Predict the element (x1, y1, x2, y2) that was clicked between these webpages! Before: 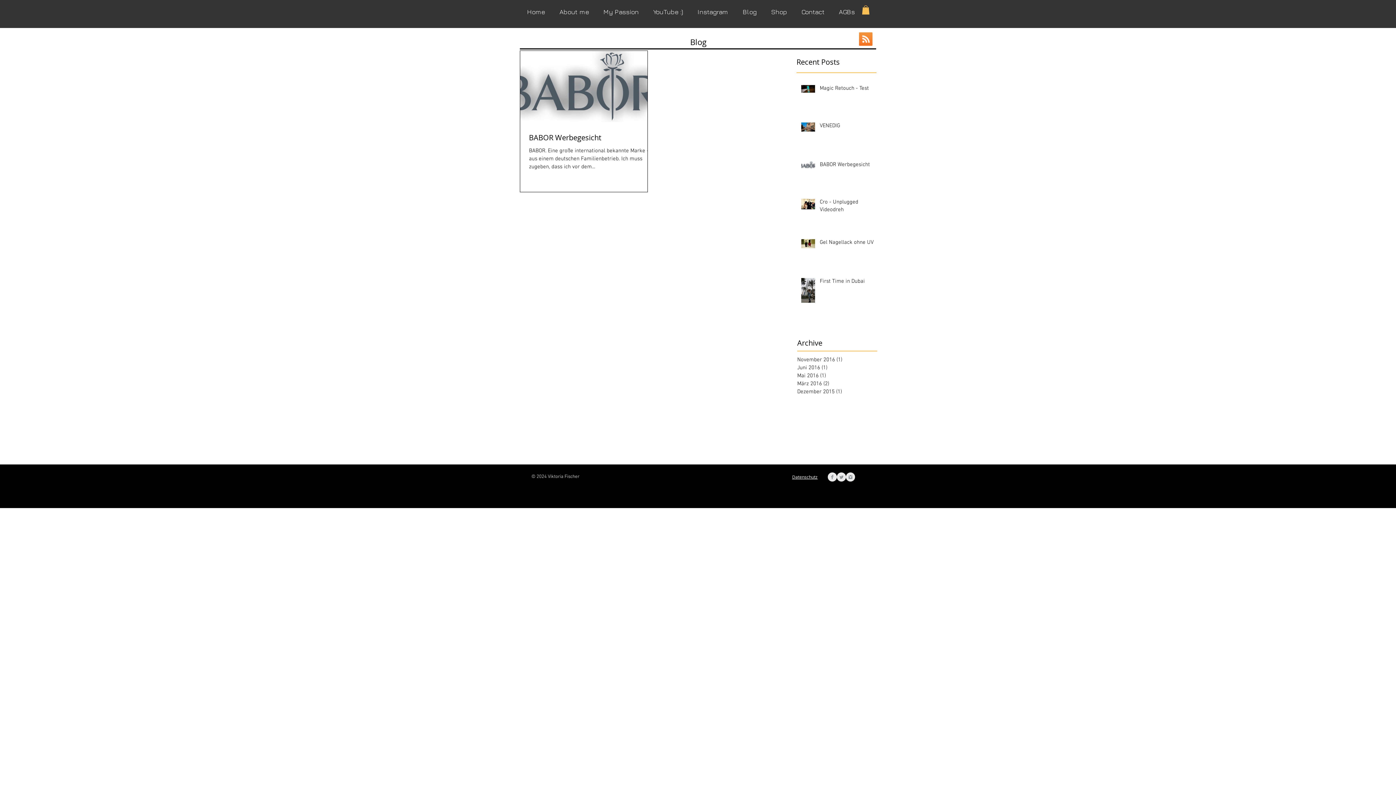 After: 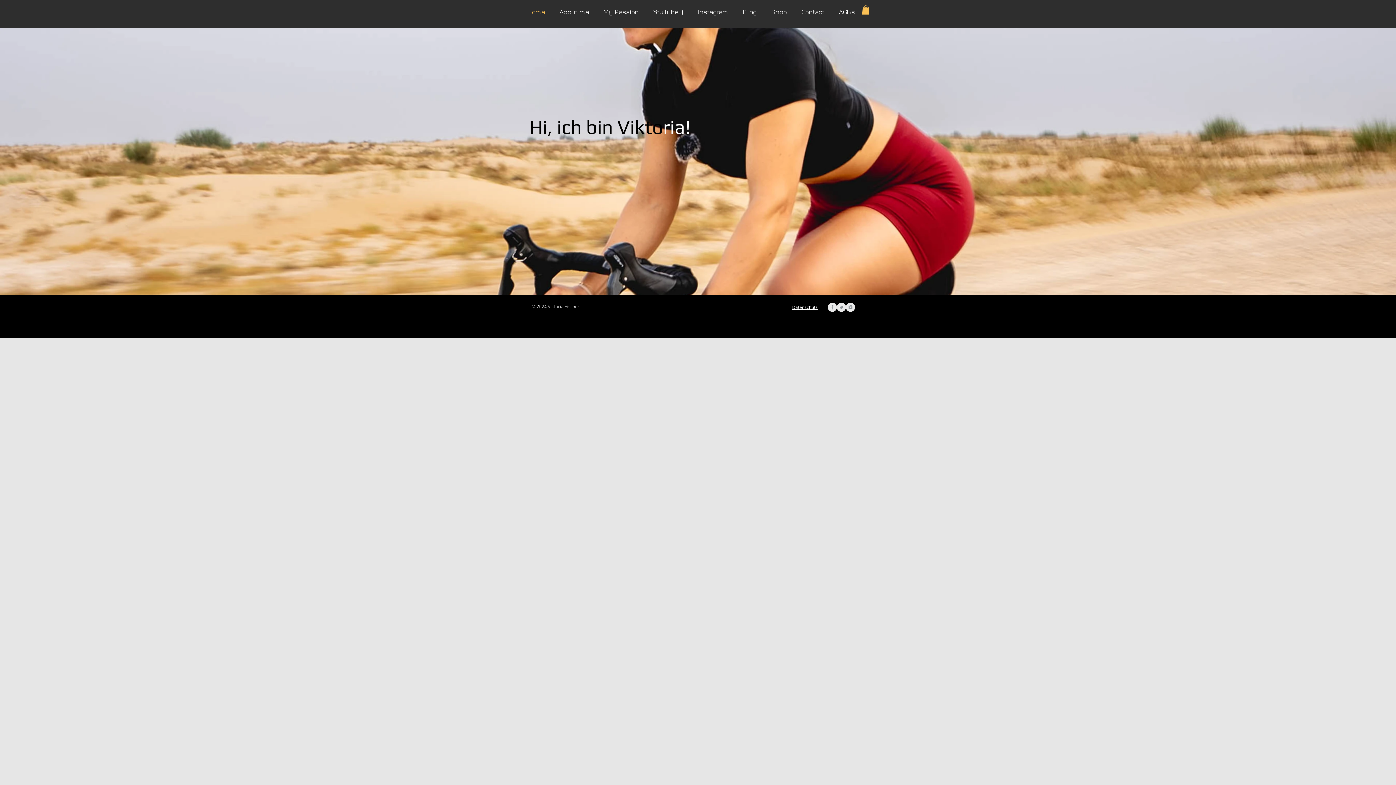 Action: bbox: (520, 7, 552, 16) label: Home